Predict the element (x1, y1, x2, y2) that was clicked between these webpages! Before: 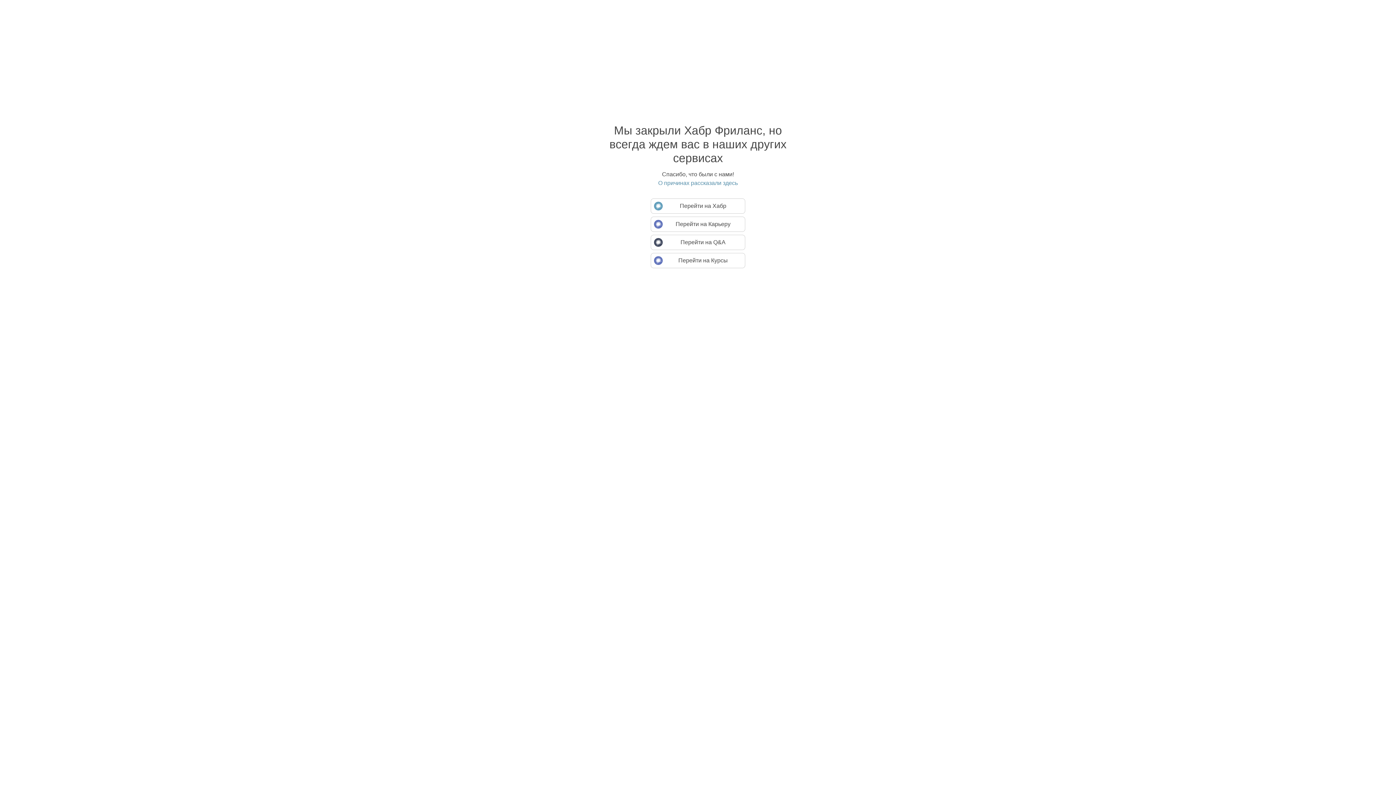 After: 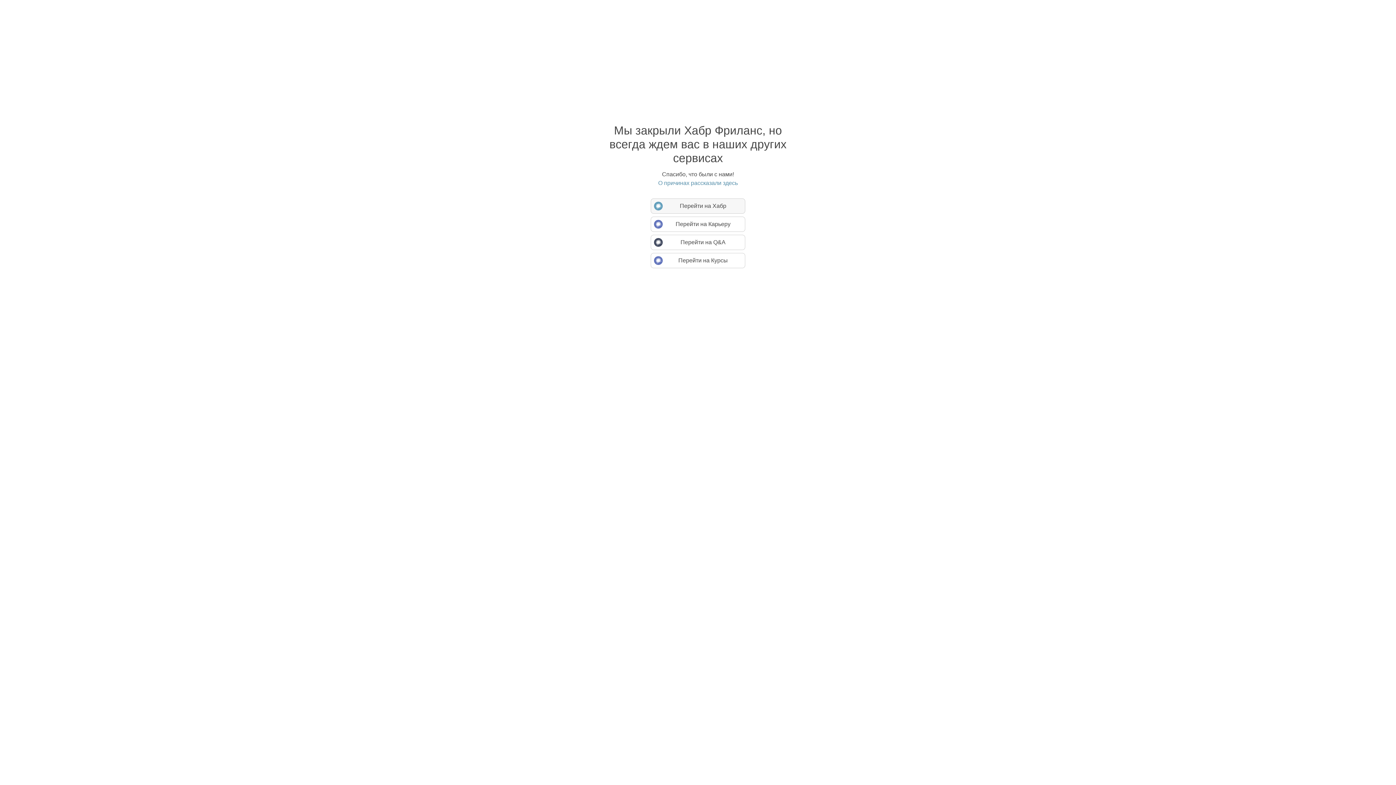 Action: bbox: (650, 198, 745, 213) label: Перейти на Хабр